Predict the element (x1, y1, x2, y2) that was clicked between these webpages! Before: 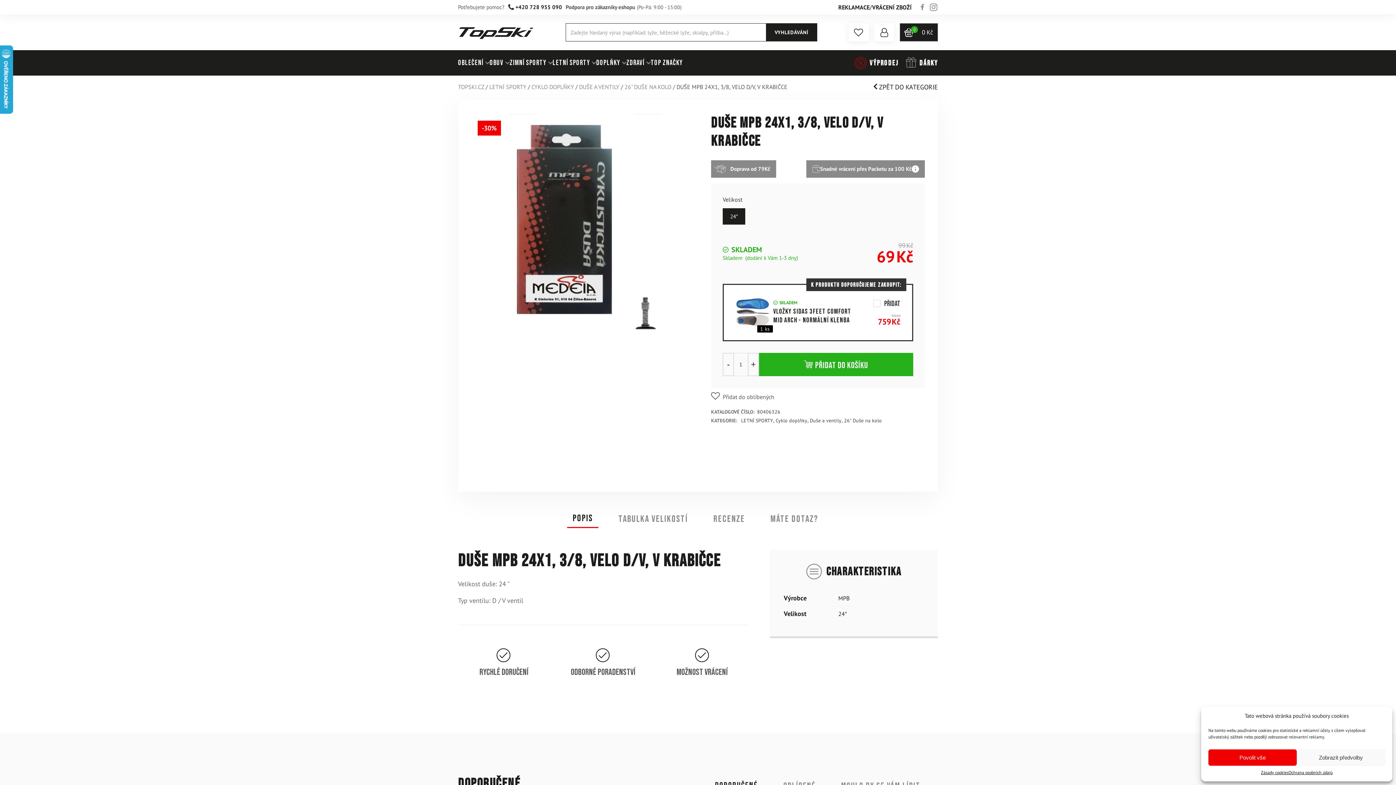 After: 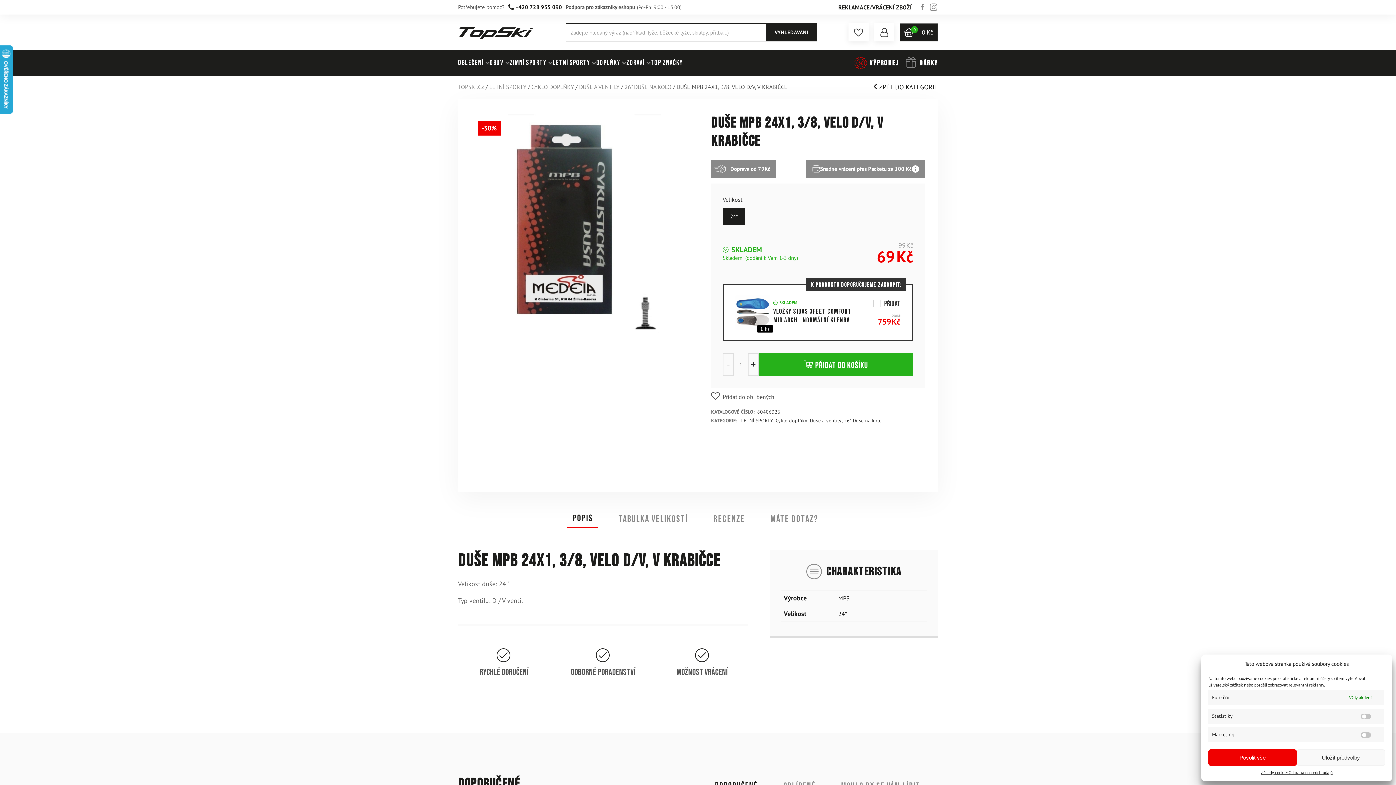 Action: bbox: (1297, 749, 1385, 766) label: Zobrazit předvolby